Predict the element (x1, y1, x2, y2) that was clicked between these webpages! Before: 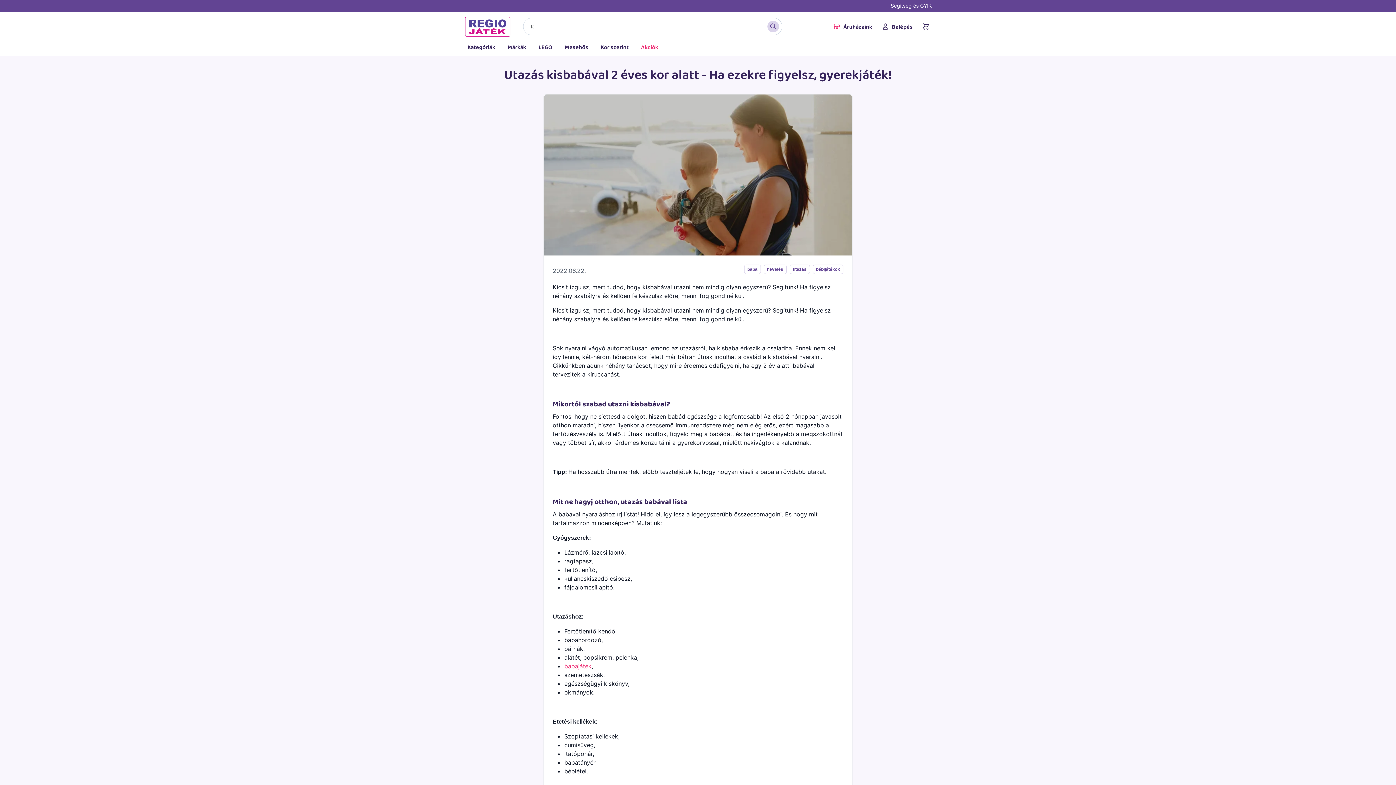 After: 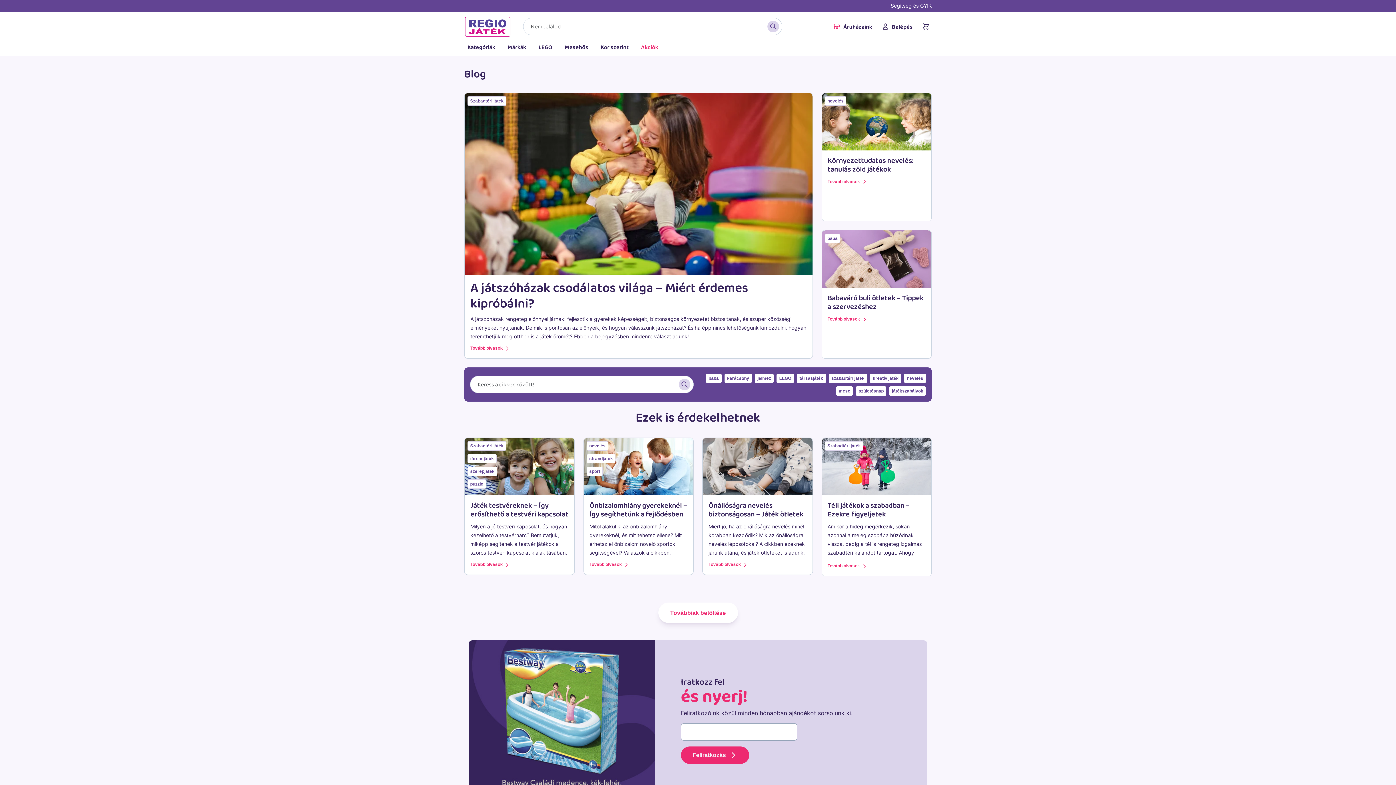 Action: bbox: (464, 16, 511, 37)